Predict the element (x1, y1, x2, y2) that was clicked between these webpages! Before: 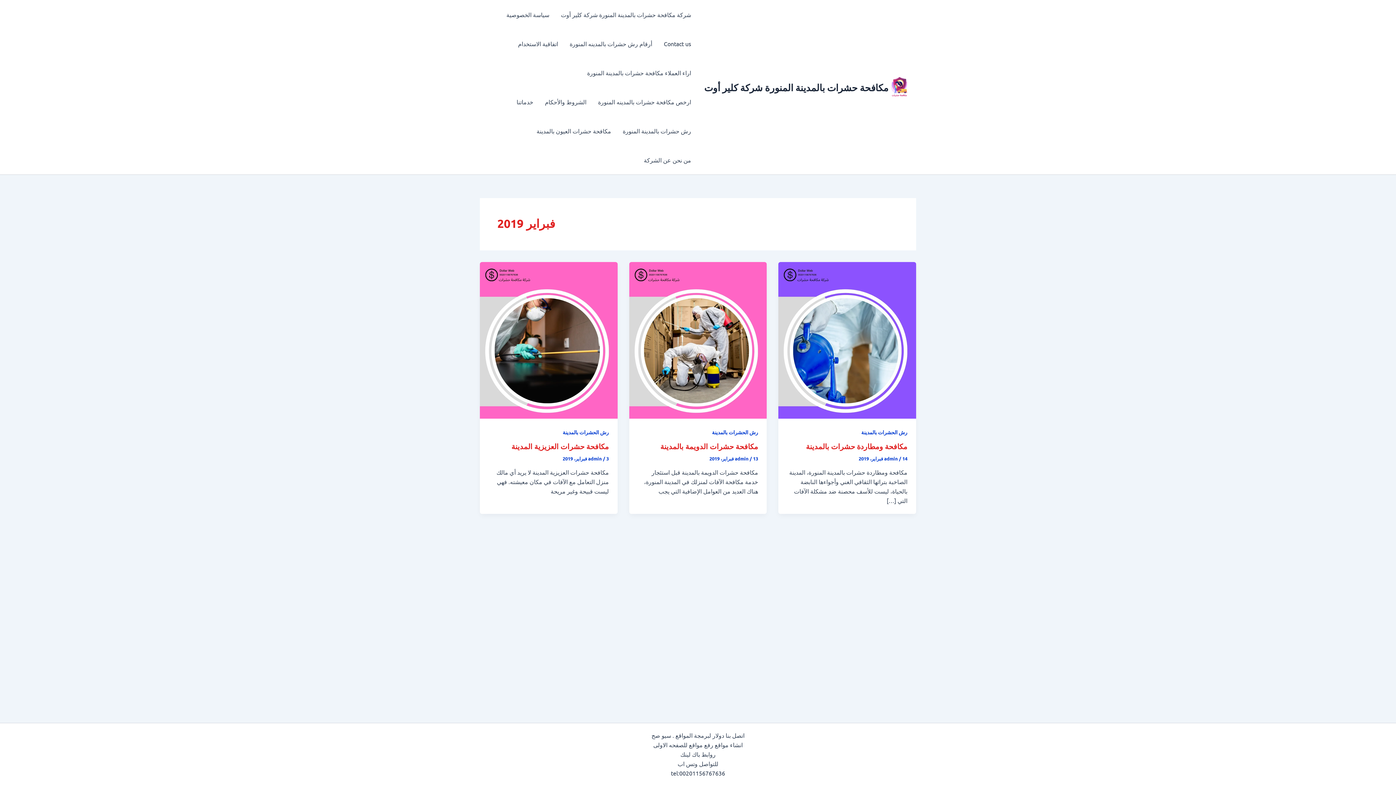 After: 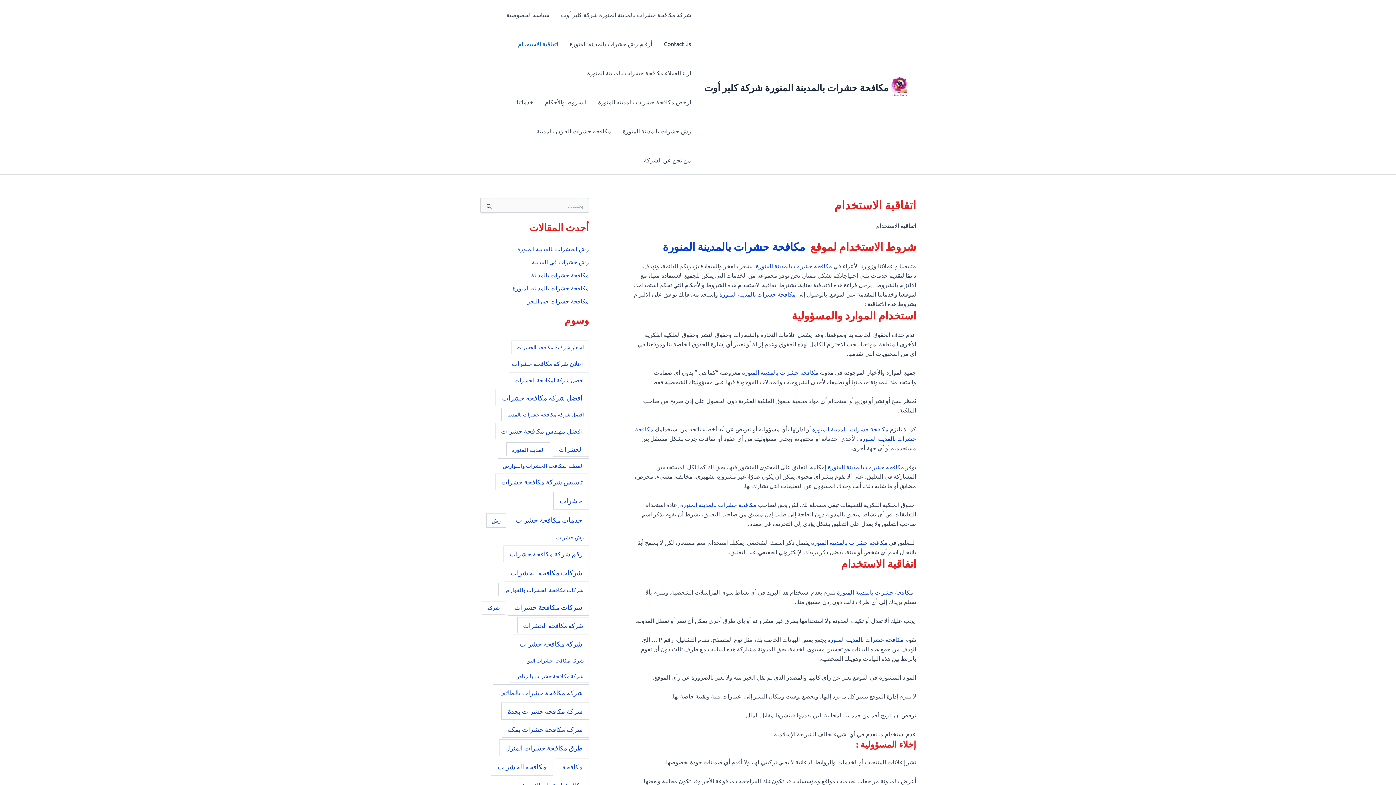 Action: bbox: (512, 29, 564, 58) label: اتفاقية الاستخدام